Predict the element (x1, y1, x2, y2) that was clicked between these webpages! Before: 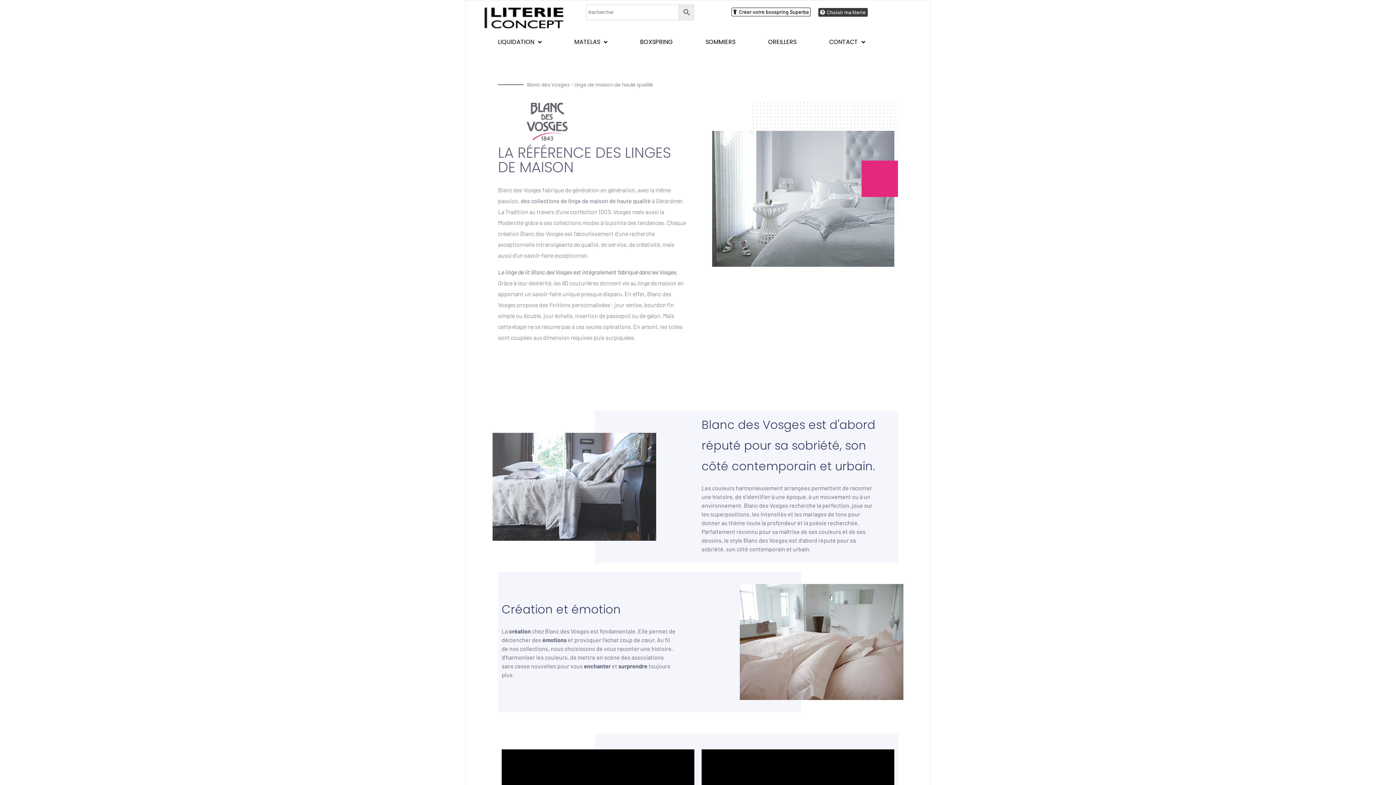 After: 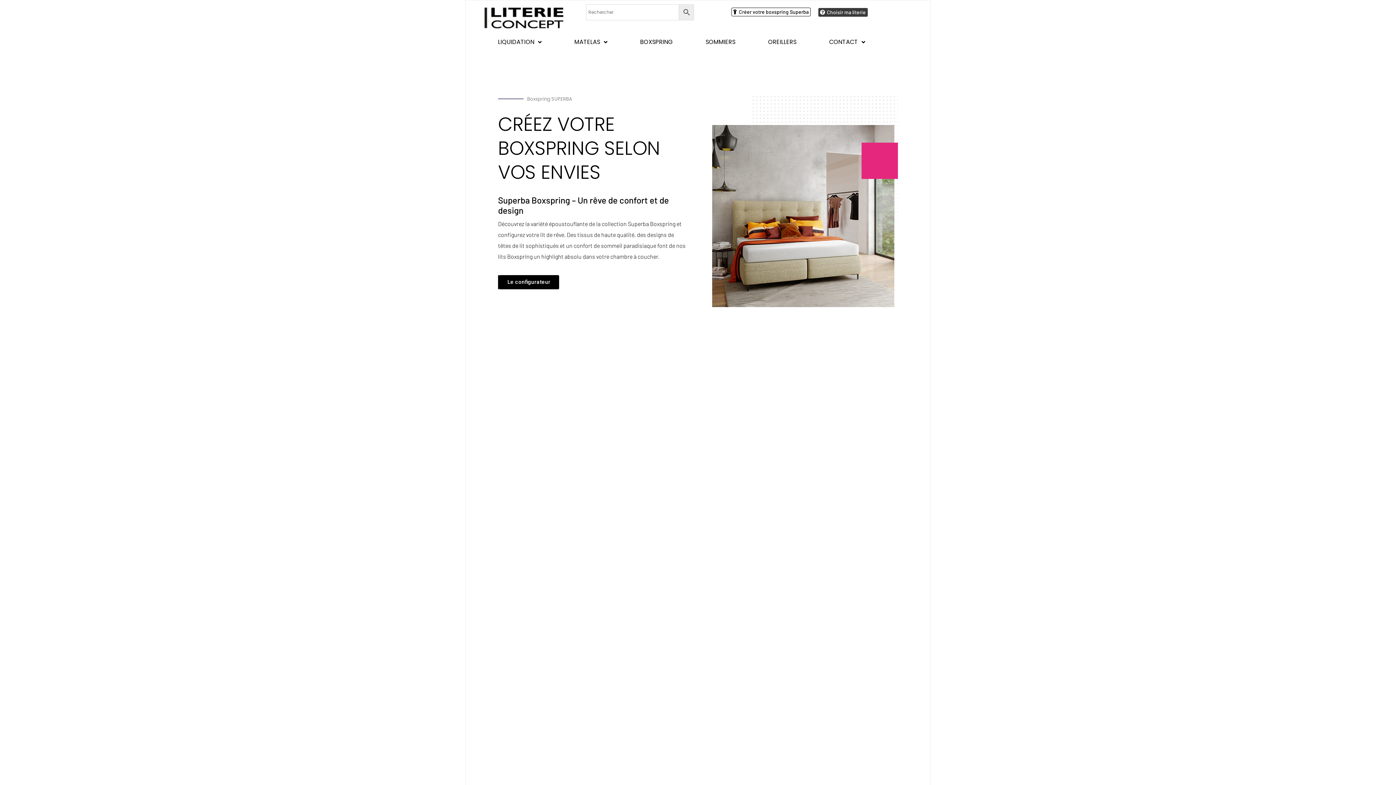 Action: bbox: (731, 7, 810, 16) label: Créer votre boxspring Superba